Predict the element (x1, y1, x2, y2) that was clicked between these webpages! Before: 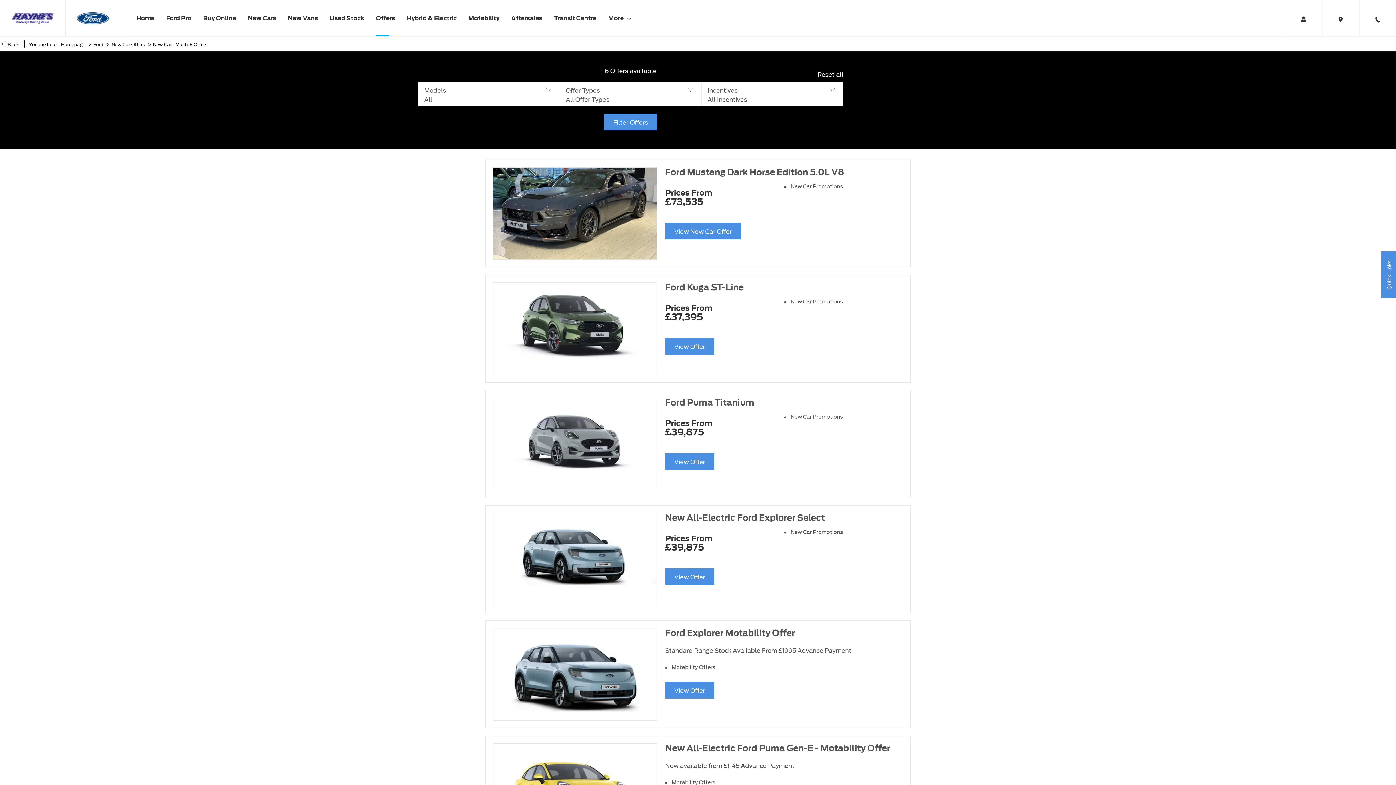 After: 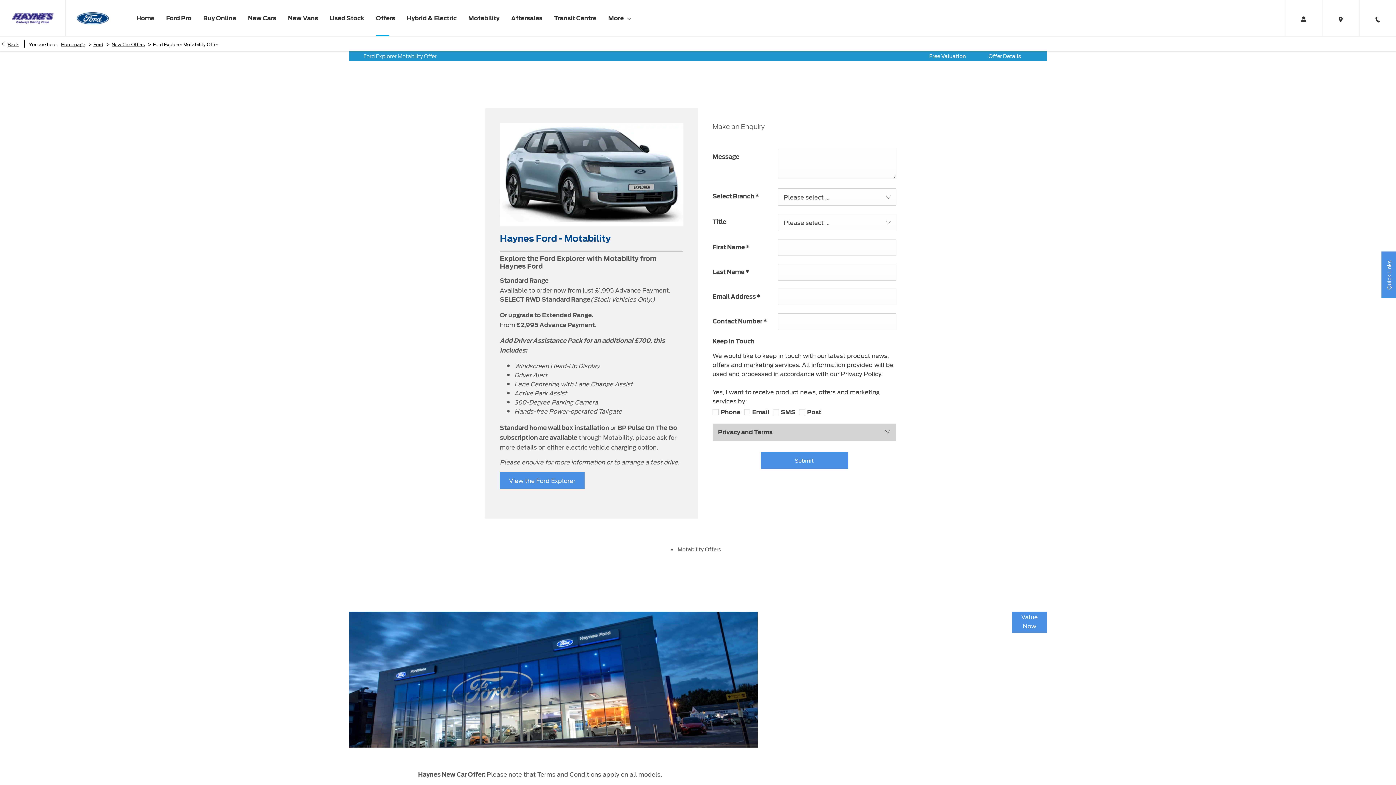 Action: bbox: (493, 628, 656, 720)